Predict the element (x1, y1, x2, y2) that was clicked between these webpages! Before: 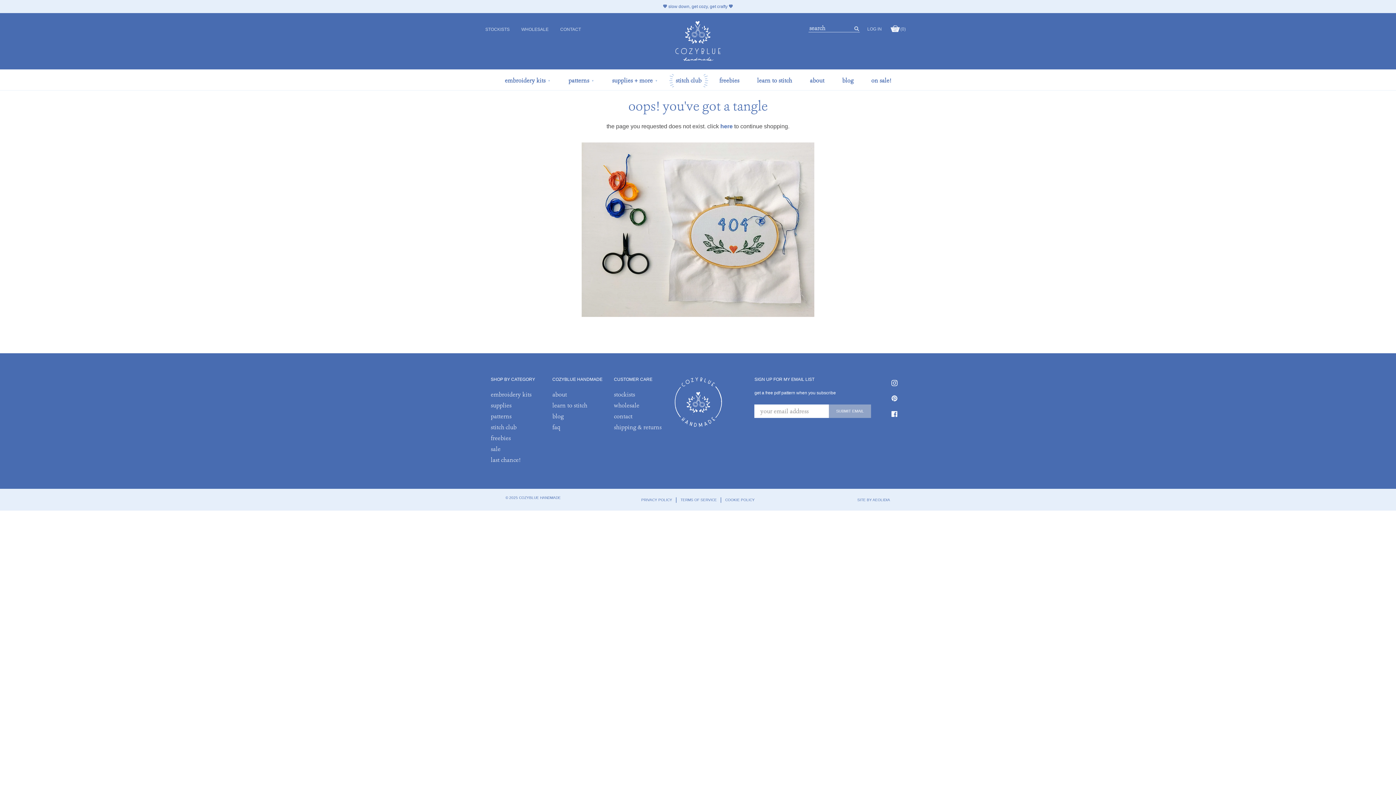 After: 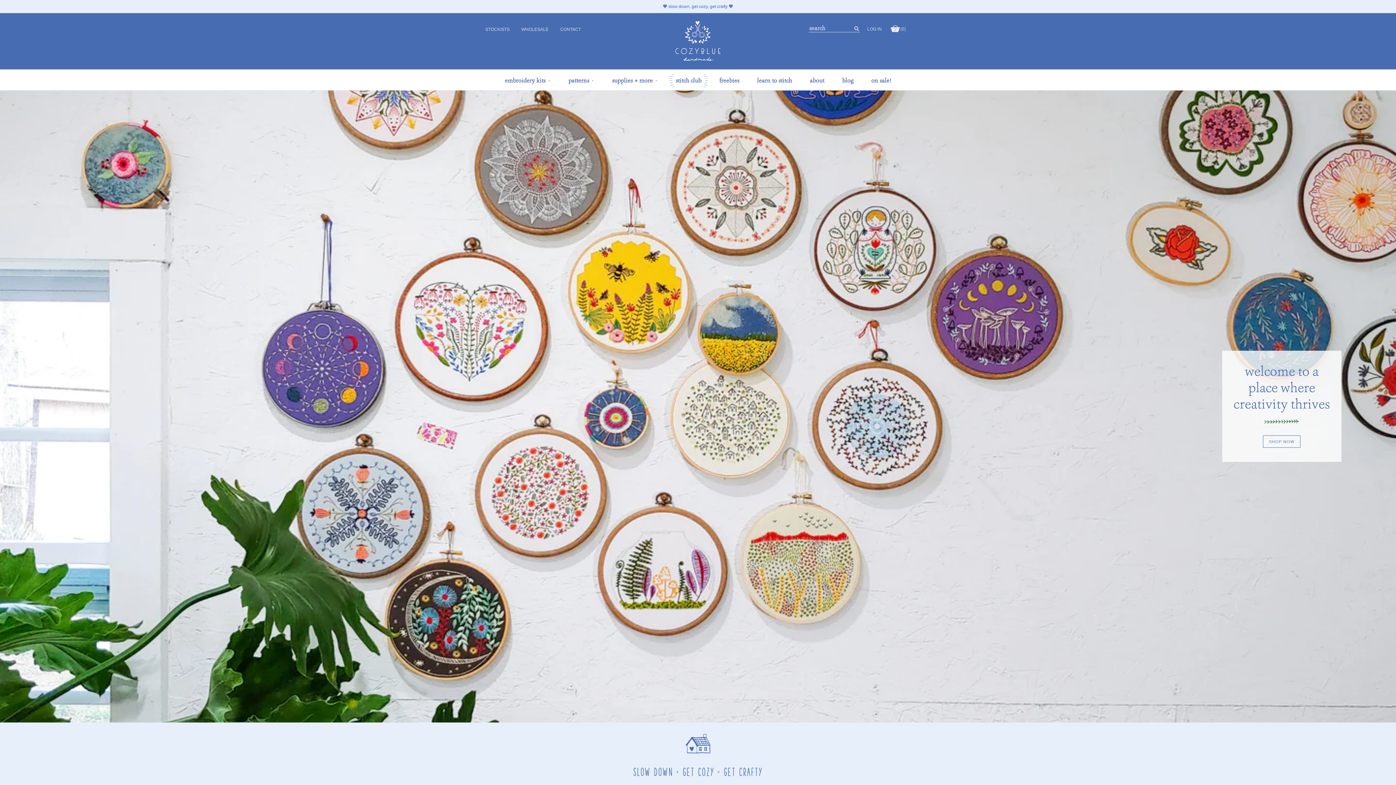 Action: bbox: (675, 21, 720, 61)